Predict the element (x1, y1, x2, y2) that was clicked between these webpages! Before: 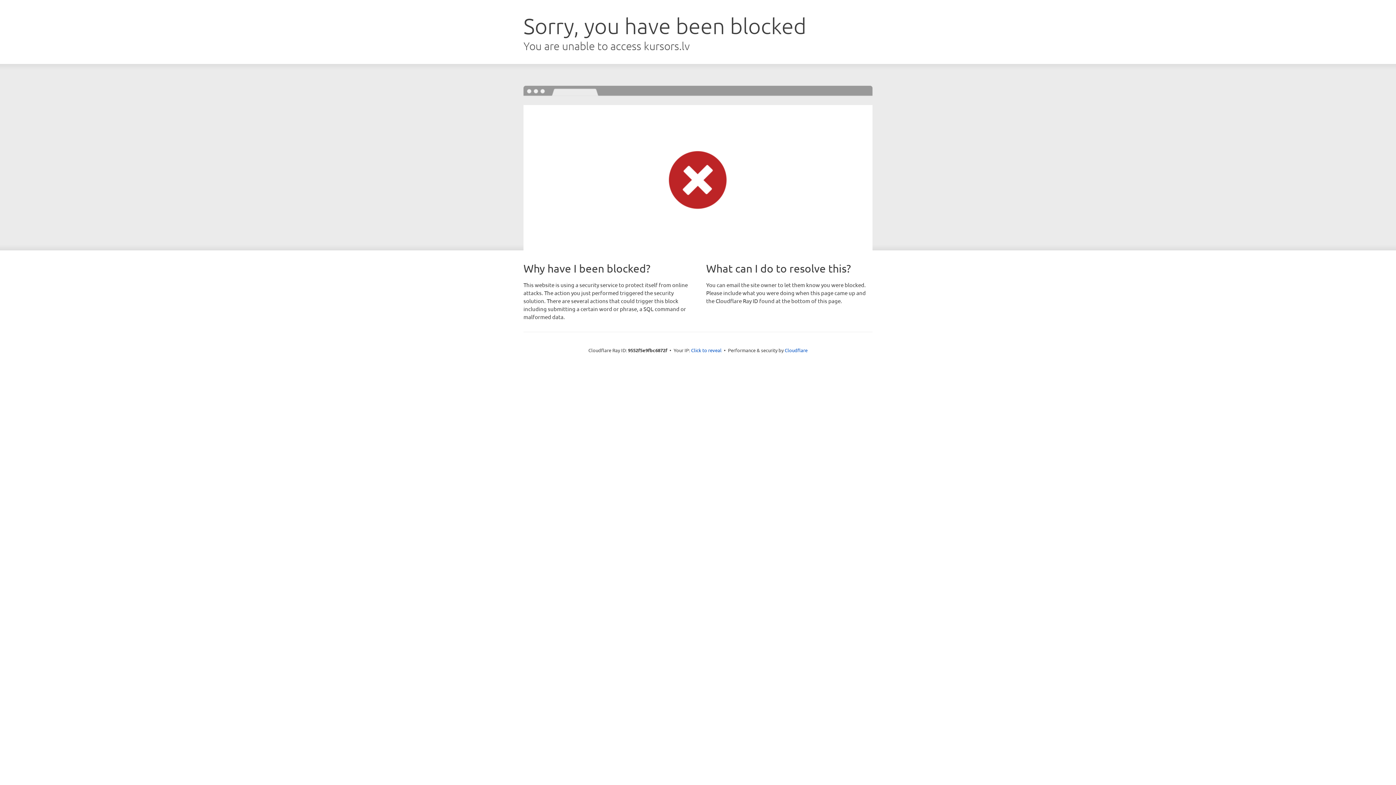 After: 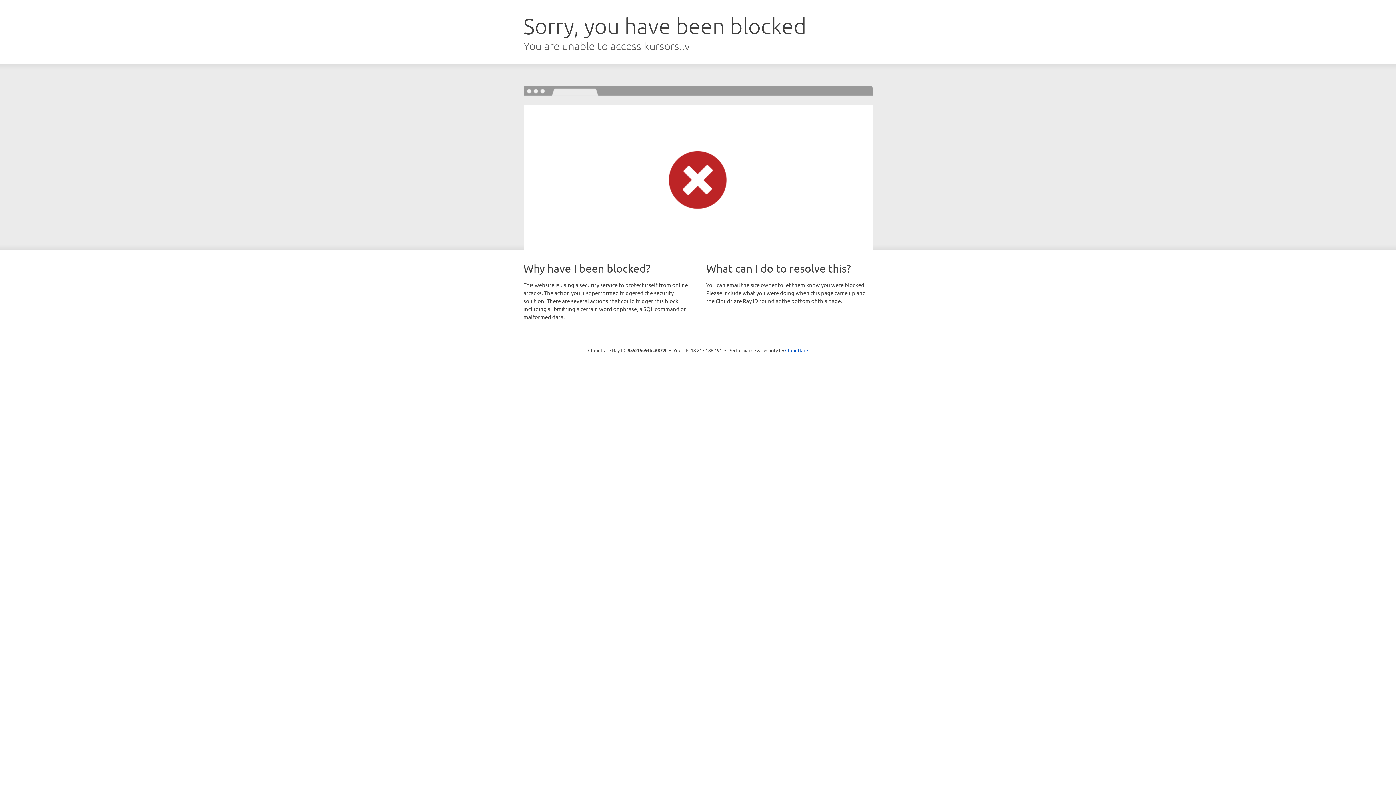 Action: label: Click to reveal bbox: (691, 346, 721, 353)